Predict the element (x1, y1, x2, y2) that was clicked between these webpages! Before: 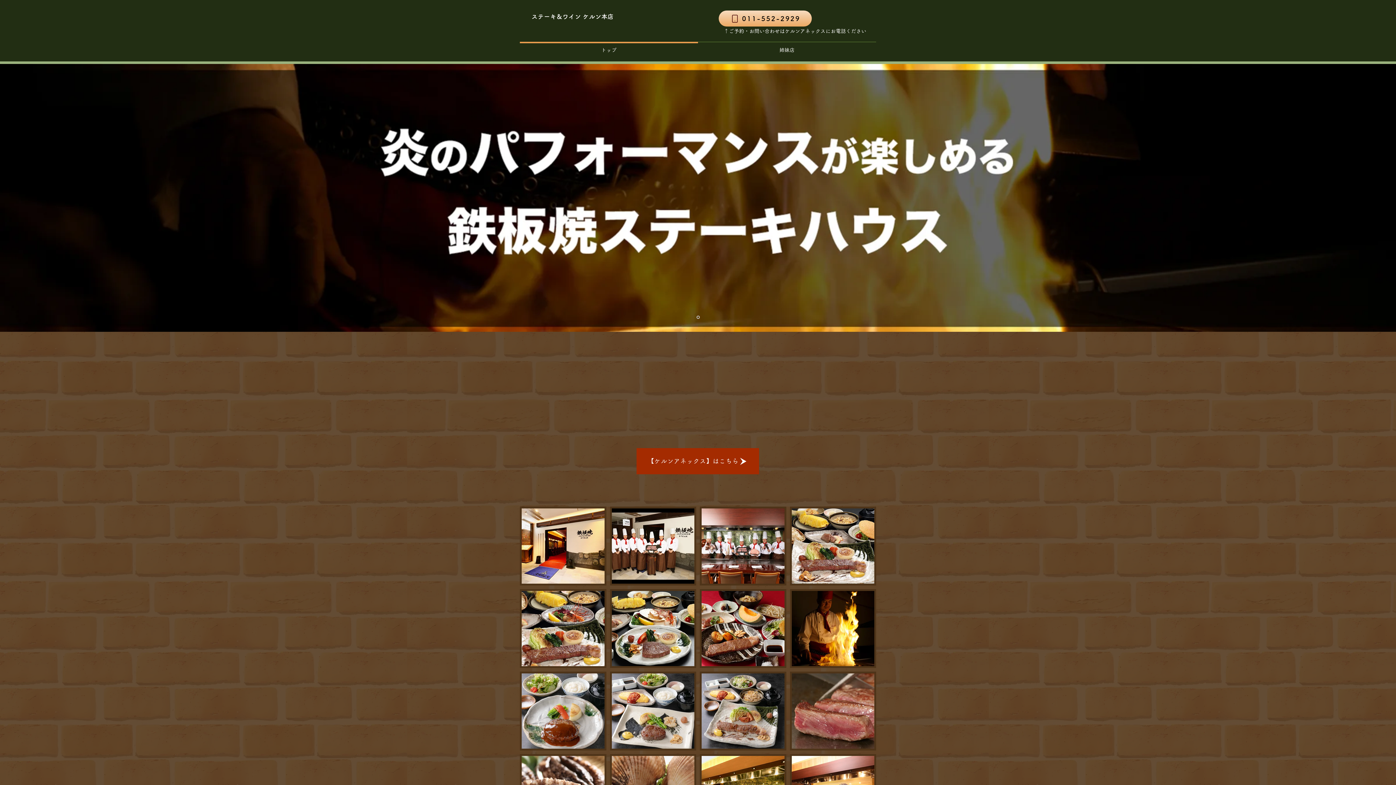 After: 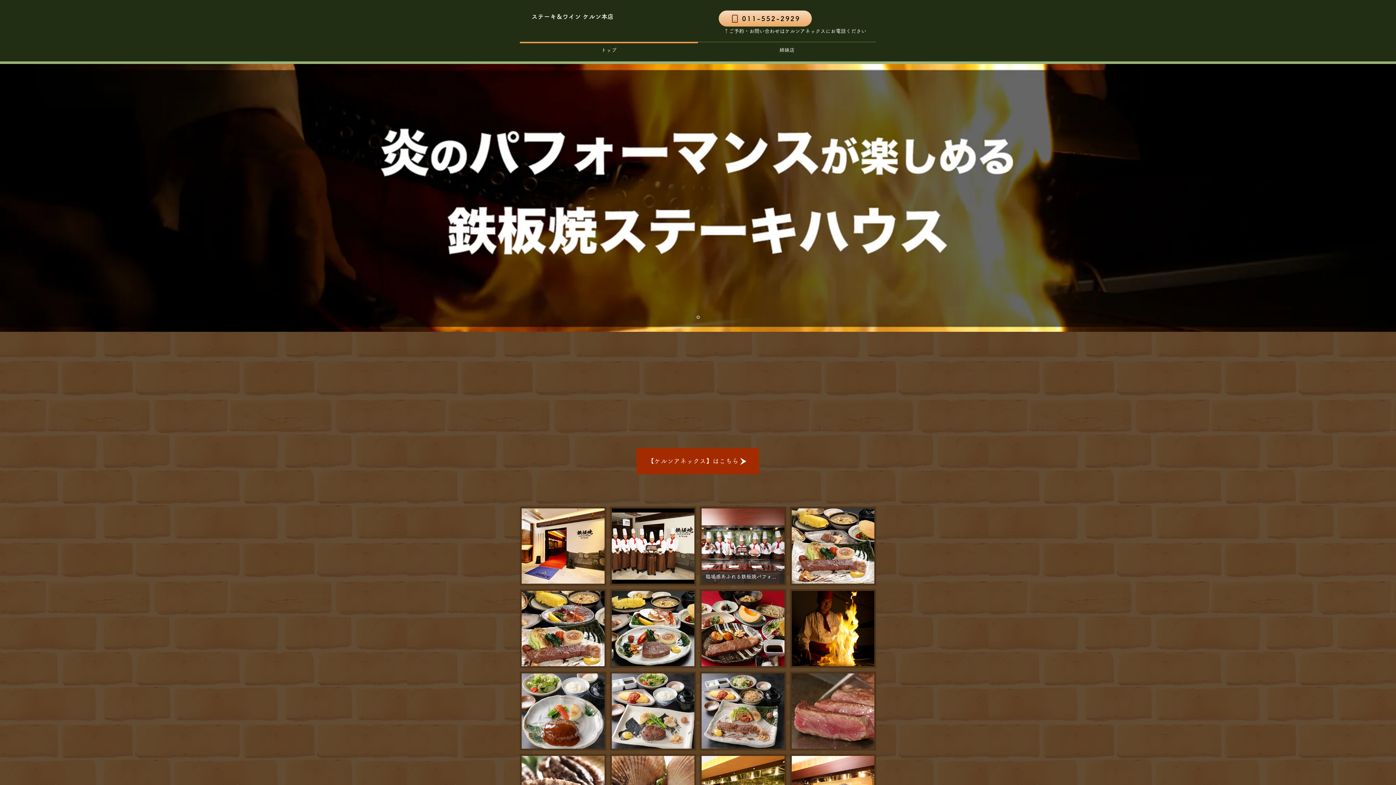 Action: bbox: (700, 506, 786, 585) label: 臨場感あふれる鉄板焼パフォーマンスをお楽しみください！